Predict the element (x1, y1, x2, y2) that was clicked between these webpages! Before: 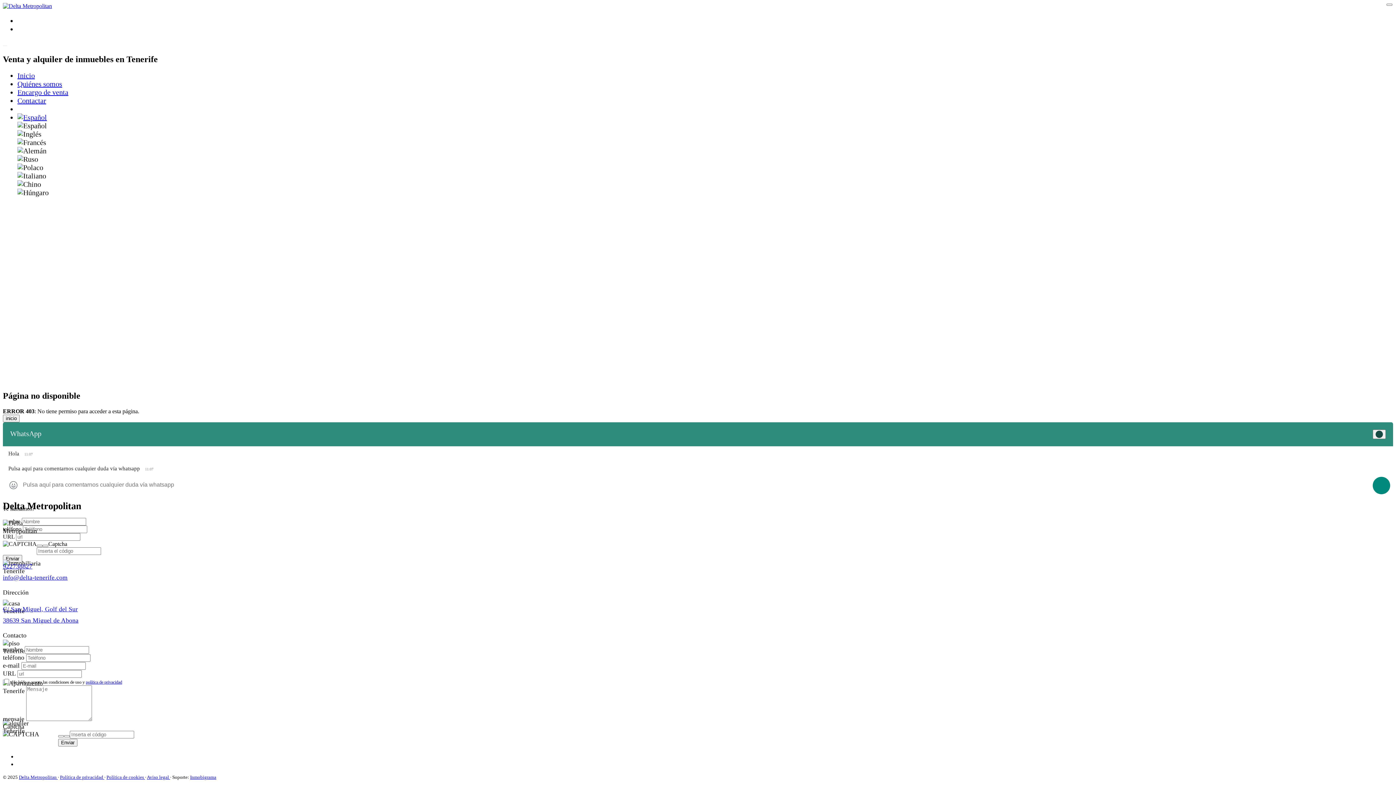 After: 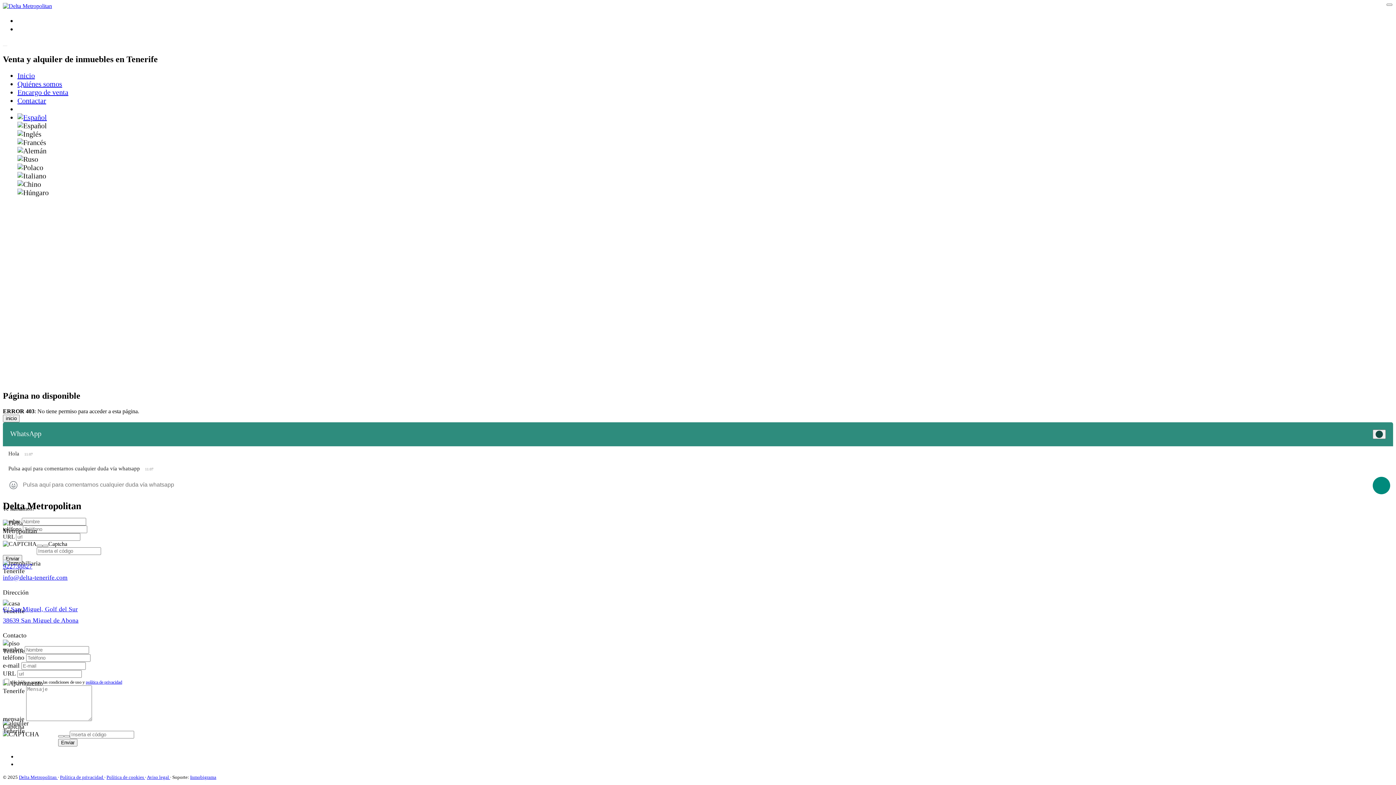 Action: label: Inmobigrama bbox: (190, 774, 216, 780)